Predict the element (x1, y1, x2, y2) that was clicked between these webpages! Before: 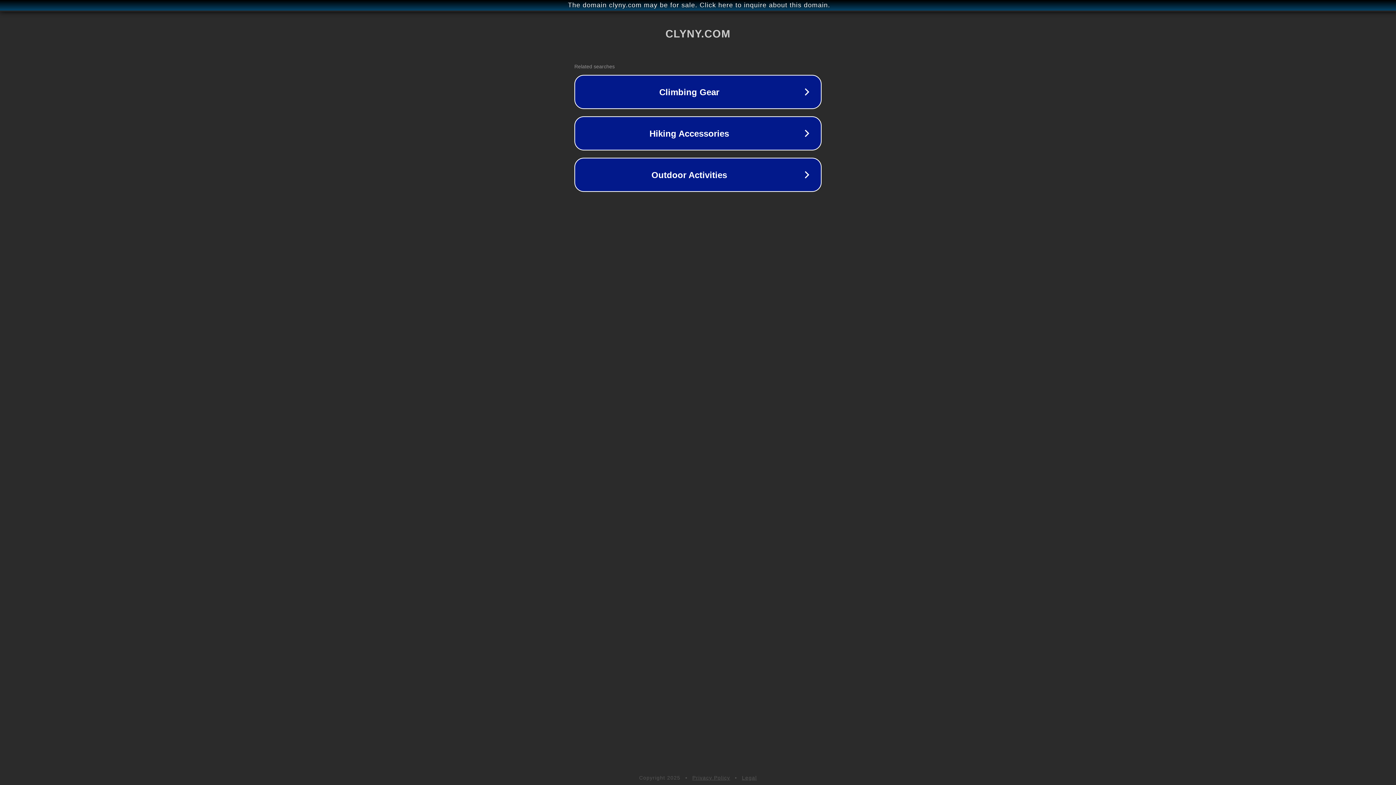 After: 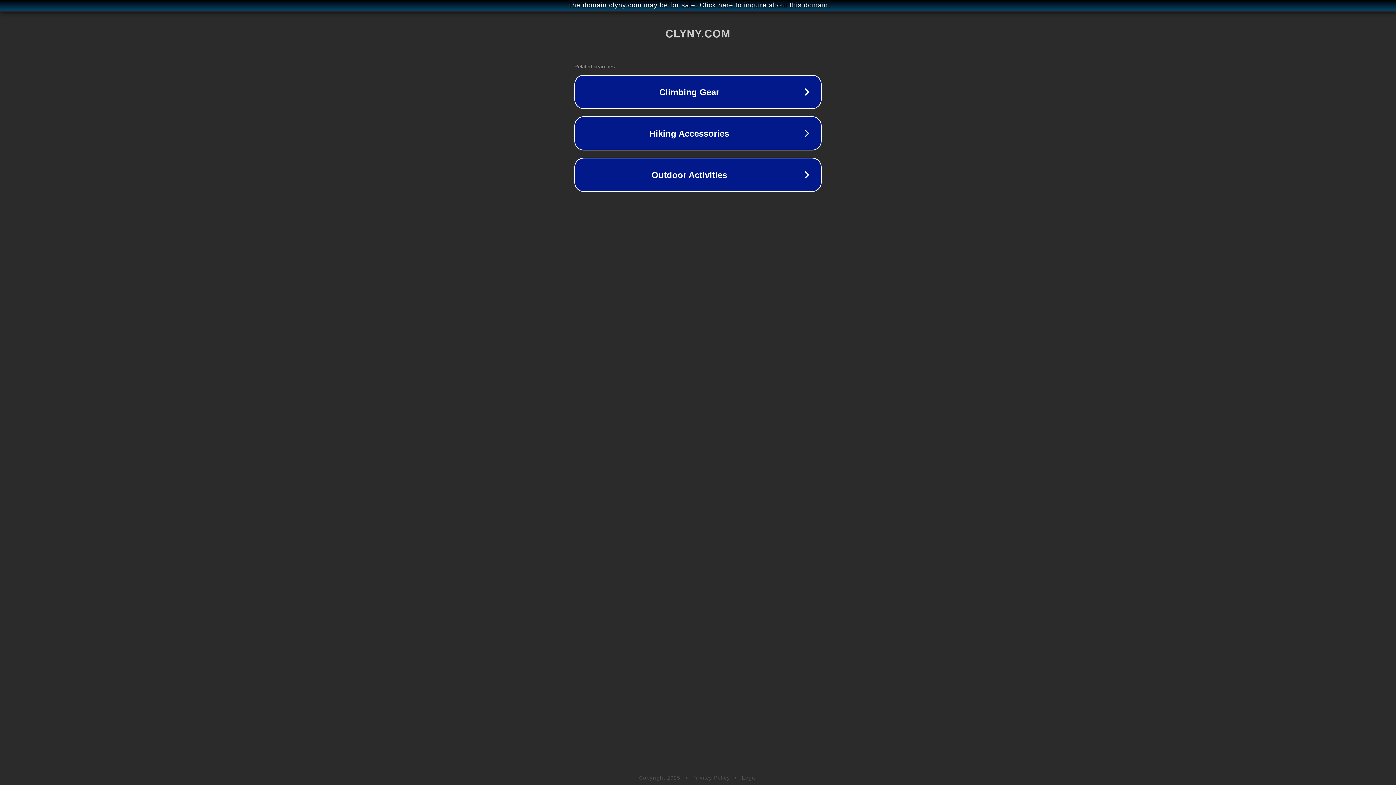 Action: label: Legal bbox: (742, 775, 757, 781)